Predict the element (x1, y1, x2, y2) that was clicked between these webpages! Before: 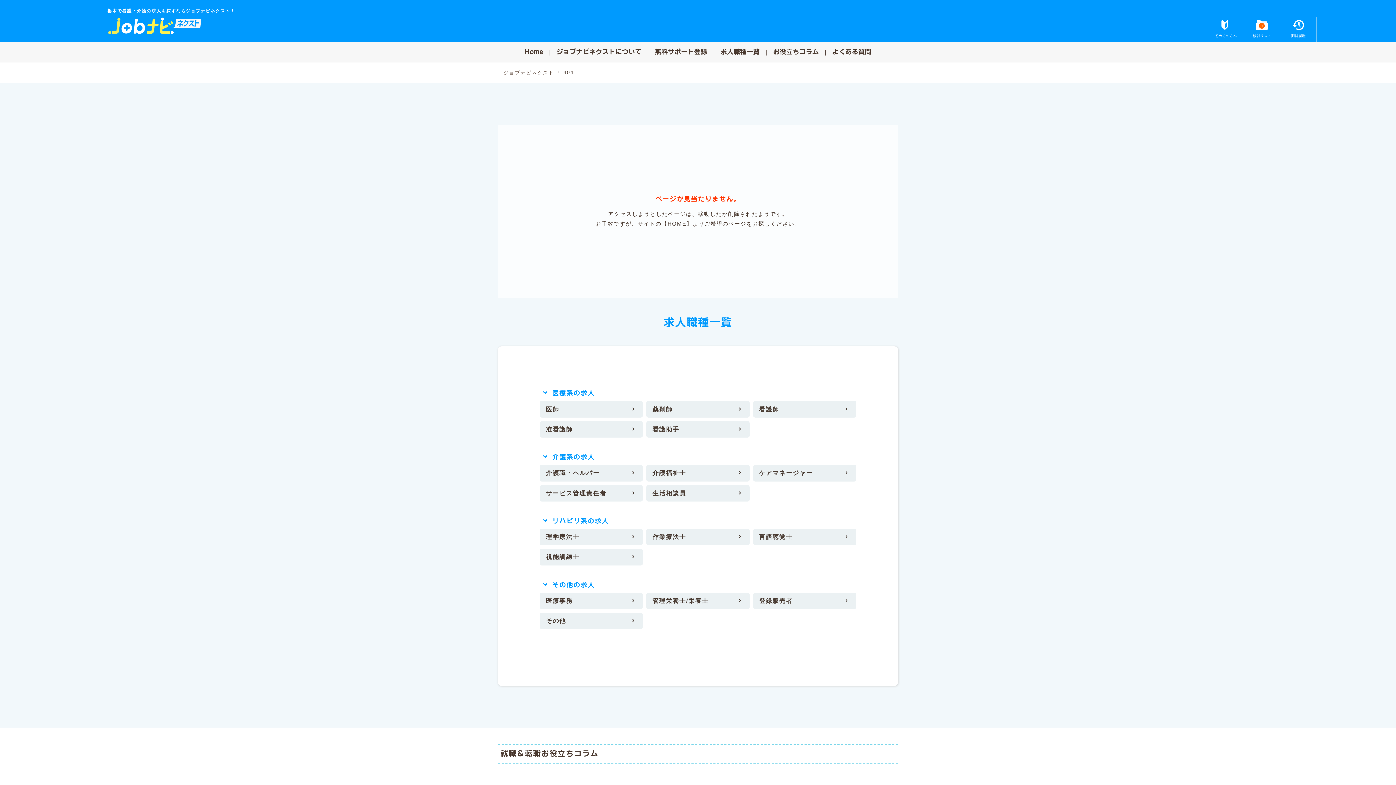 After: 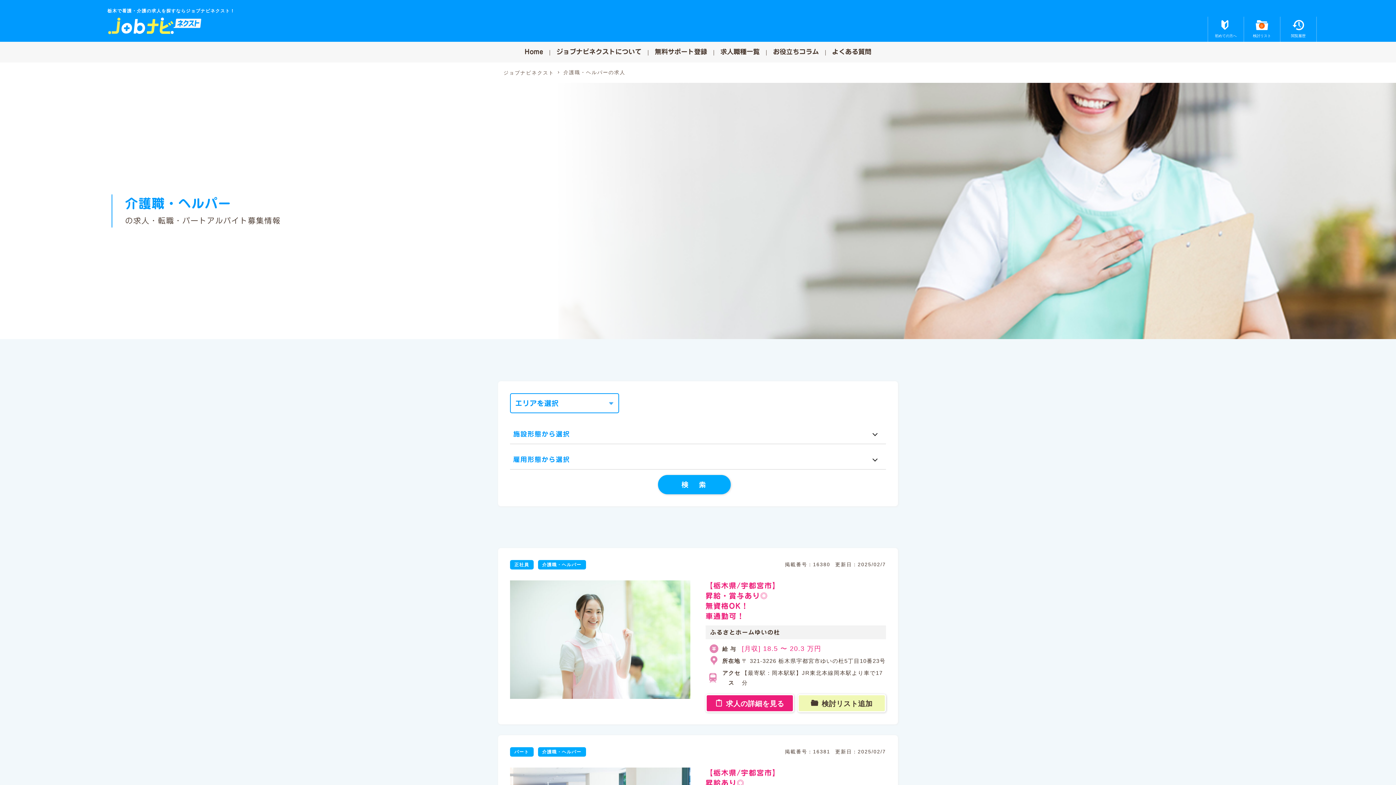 Action: label: 介護職・ヘルパー bbox: (540, 465, 643, 481)